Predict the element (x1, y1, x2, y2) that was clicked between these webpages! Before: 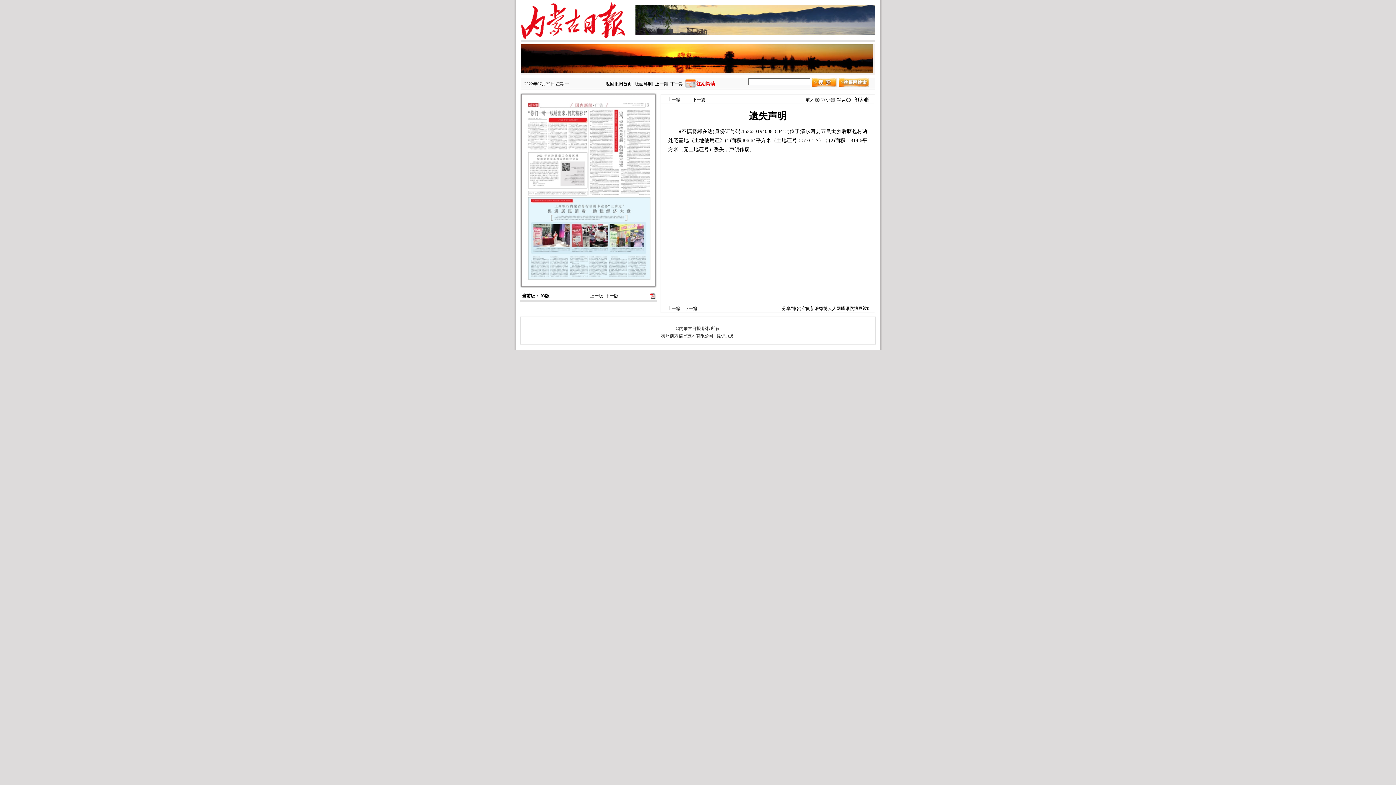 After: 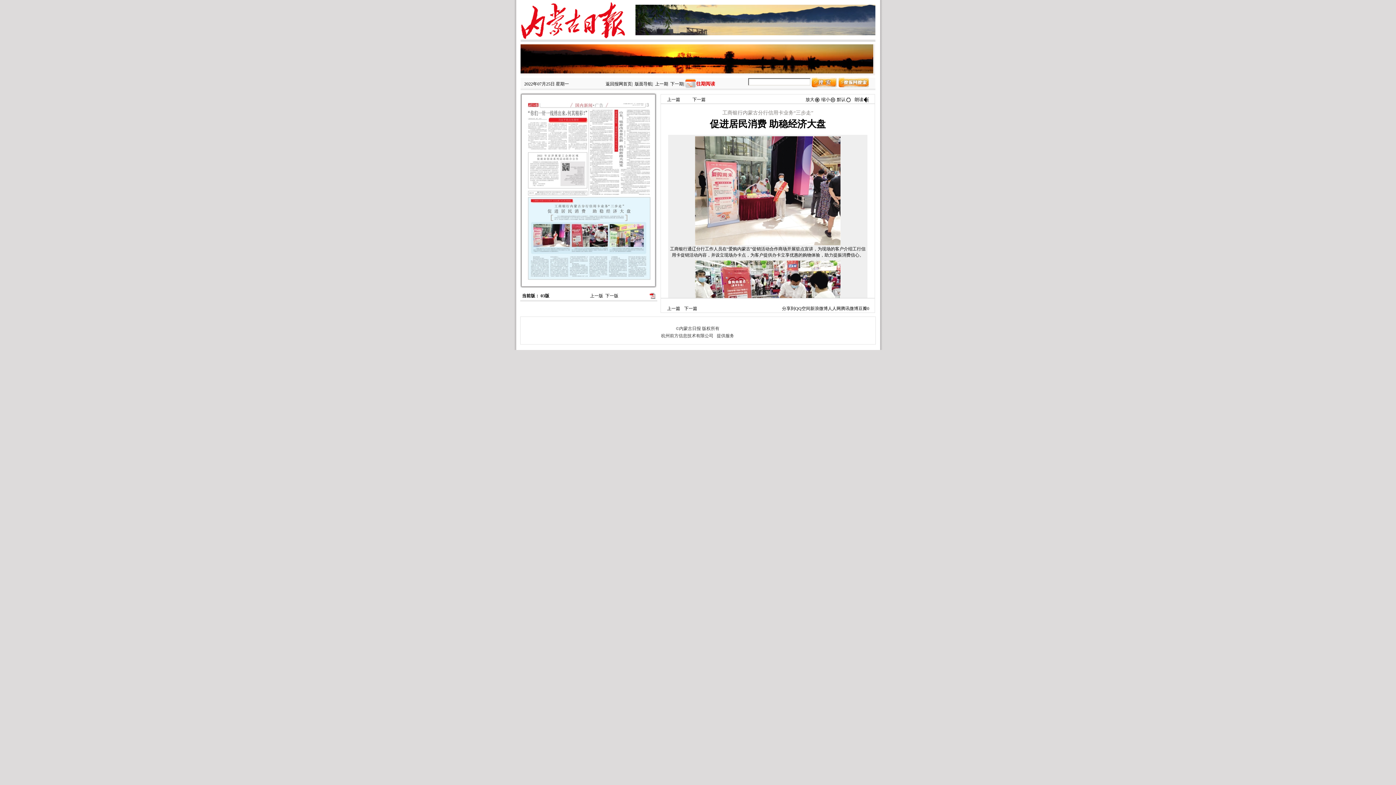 Action: bbox: (692, 97, 705, 102) label: 下一篇